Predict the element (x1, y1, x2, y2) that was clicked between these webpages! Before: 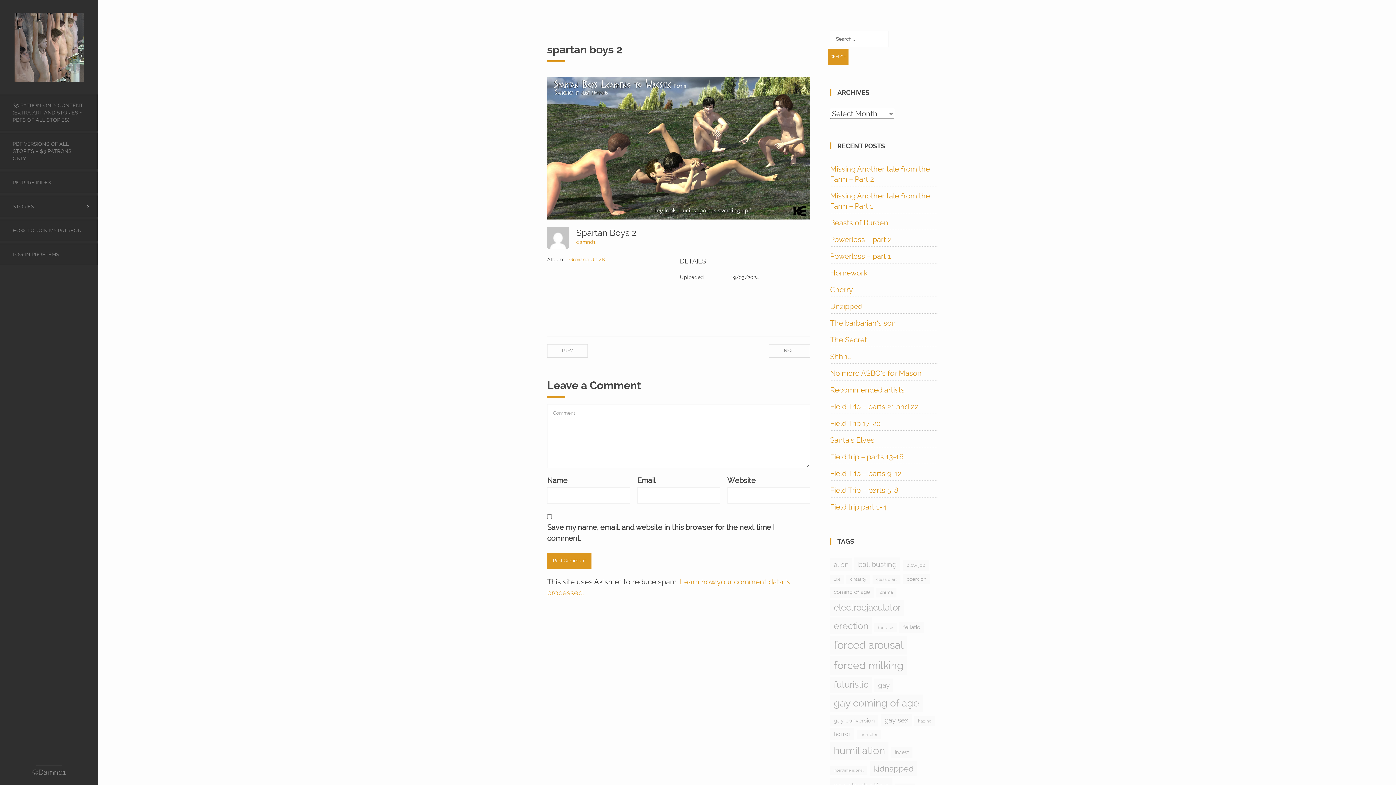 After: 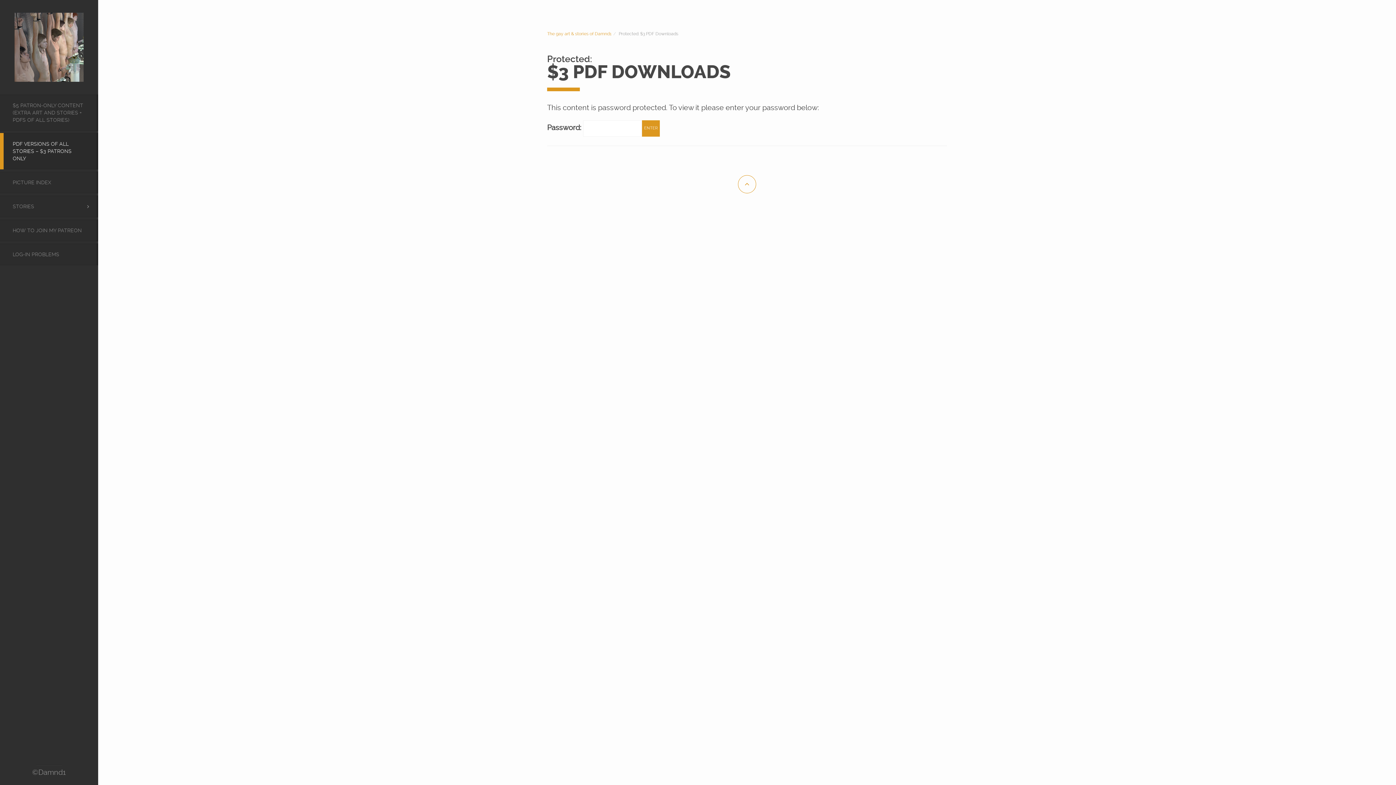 Action: bbox: (0, 133, 98, 169) label: PDF VERSIONS OF ALL STORIES – $3 PATRONS ONLY